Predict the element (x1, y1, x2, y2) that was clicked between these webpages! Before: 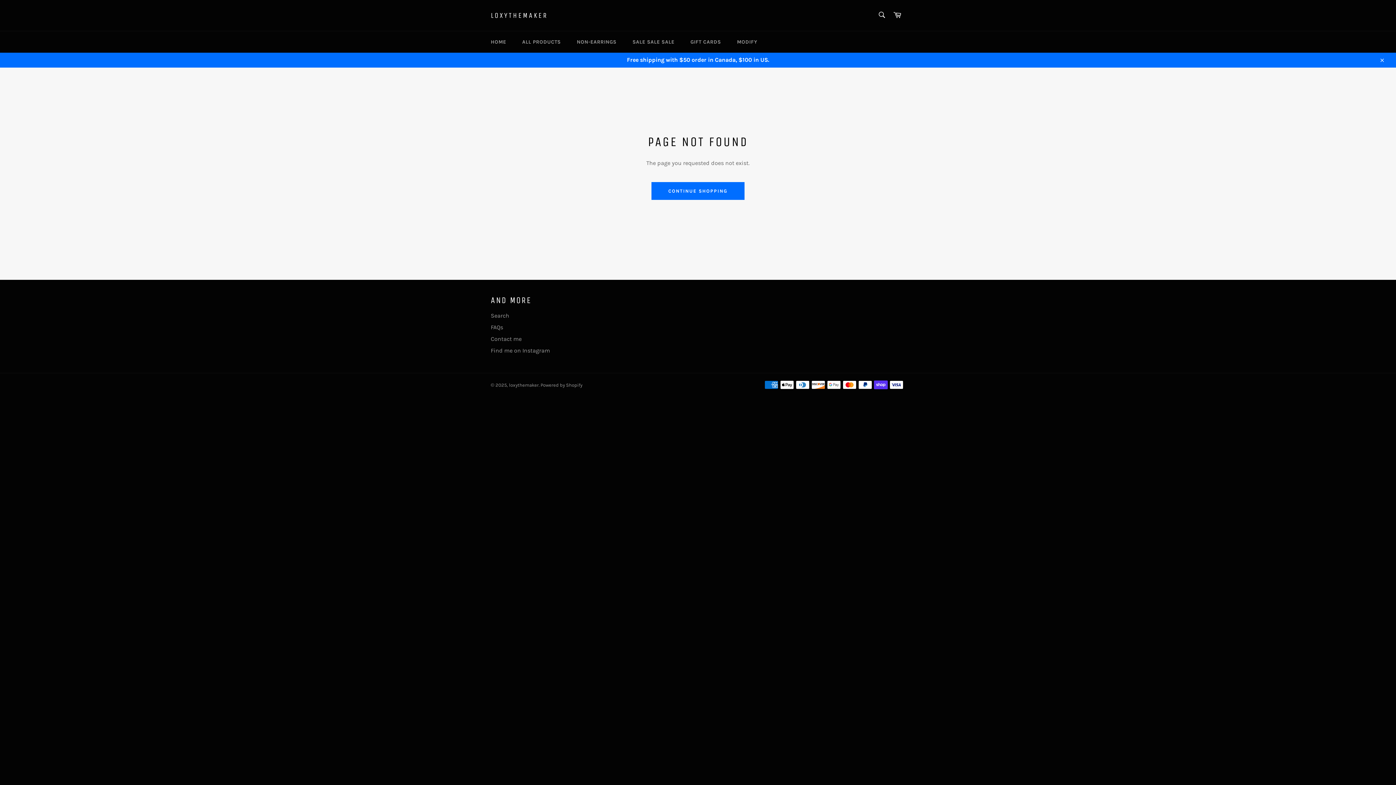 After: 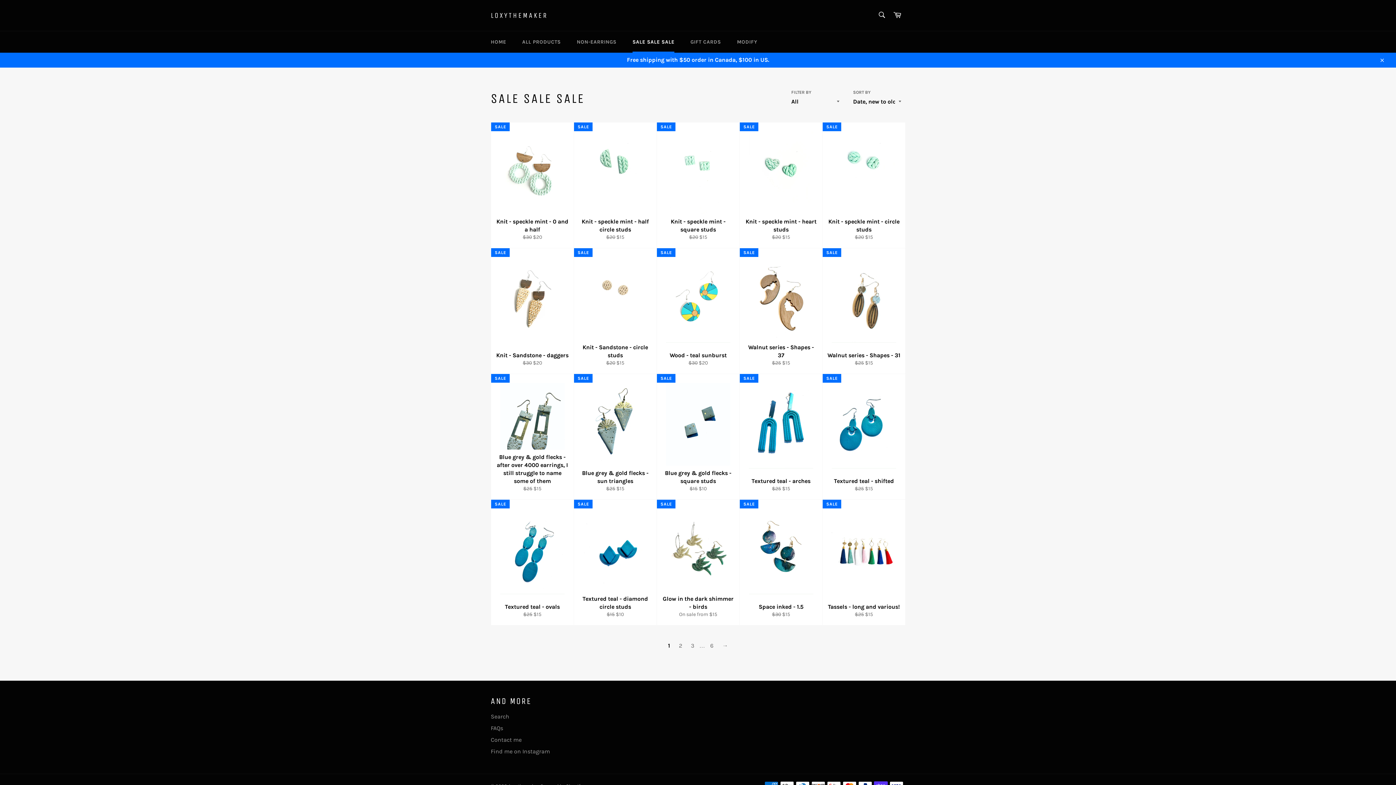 Action: label: SALE SALE SALE bbox: (625, 31, 681, 52)